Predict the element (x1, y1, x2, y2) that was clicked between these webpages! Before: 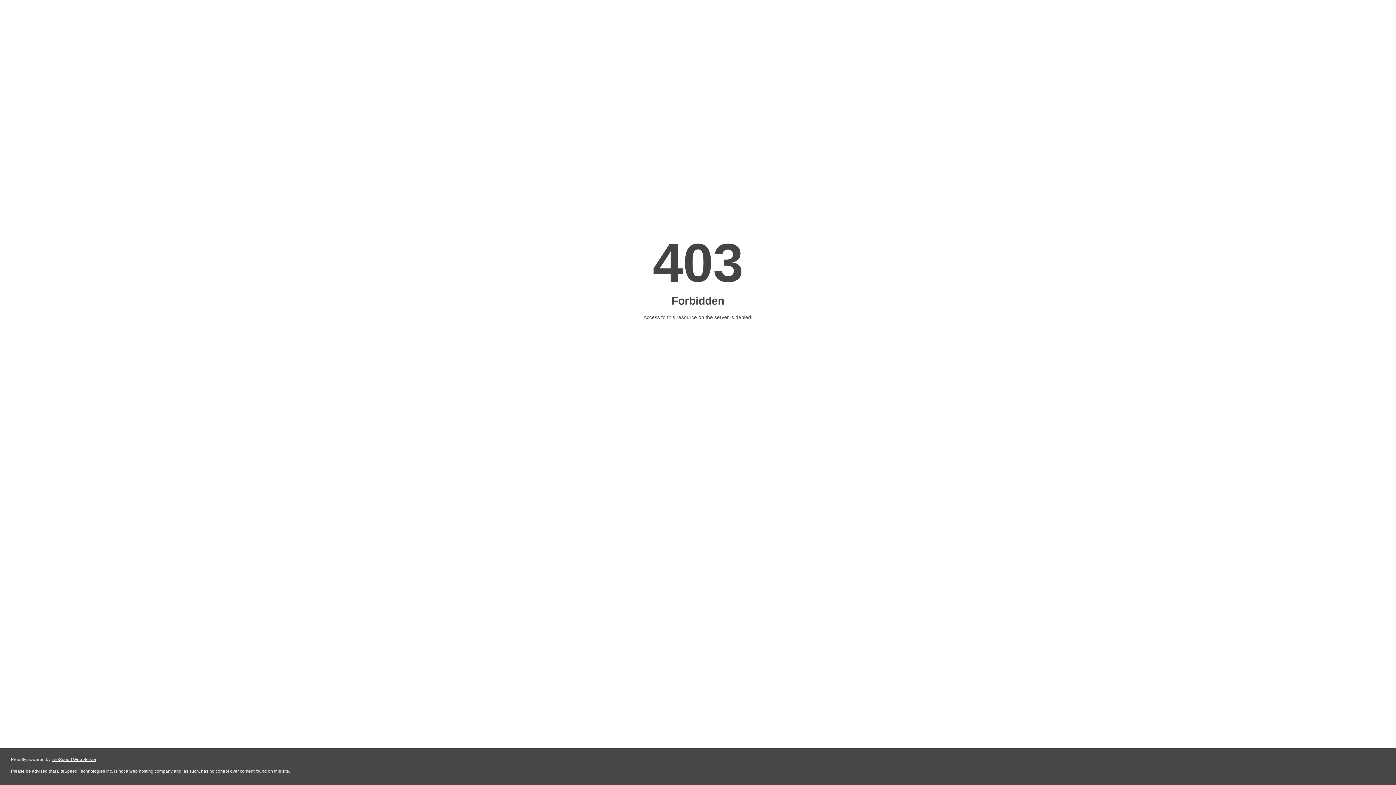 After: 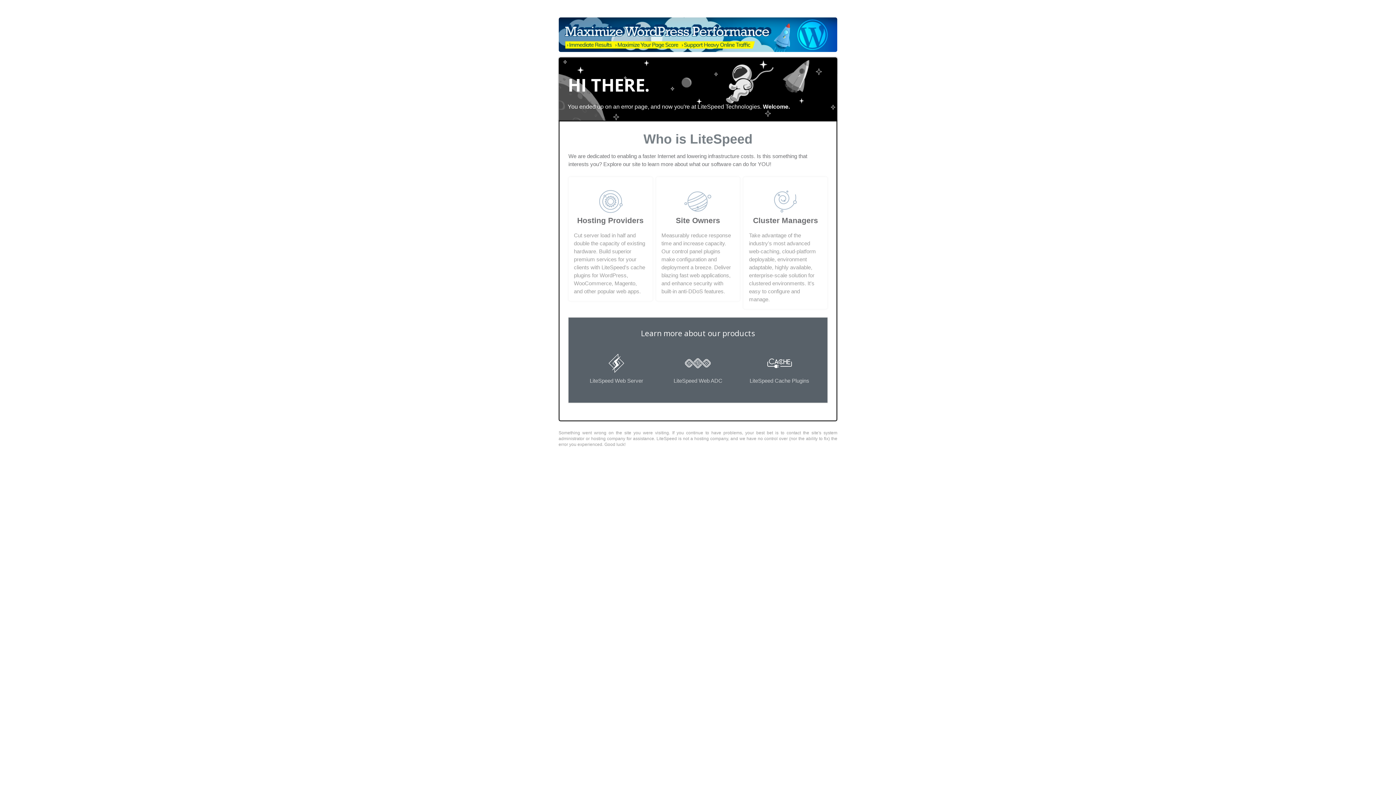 Action: label: LiteSpeed Web Server bbox: (51, 757, 96, 762)